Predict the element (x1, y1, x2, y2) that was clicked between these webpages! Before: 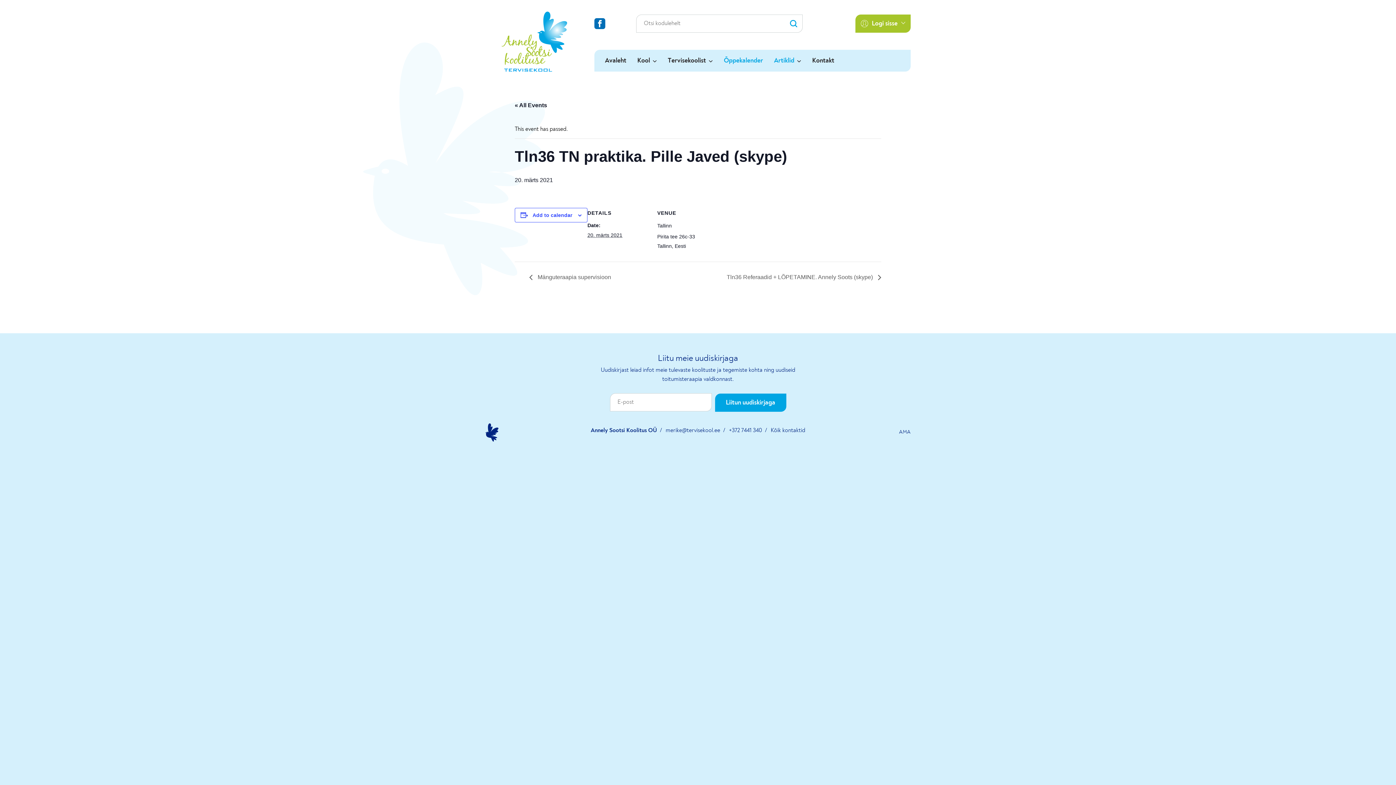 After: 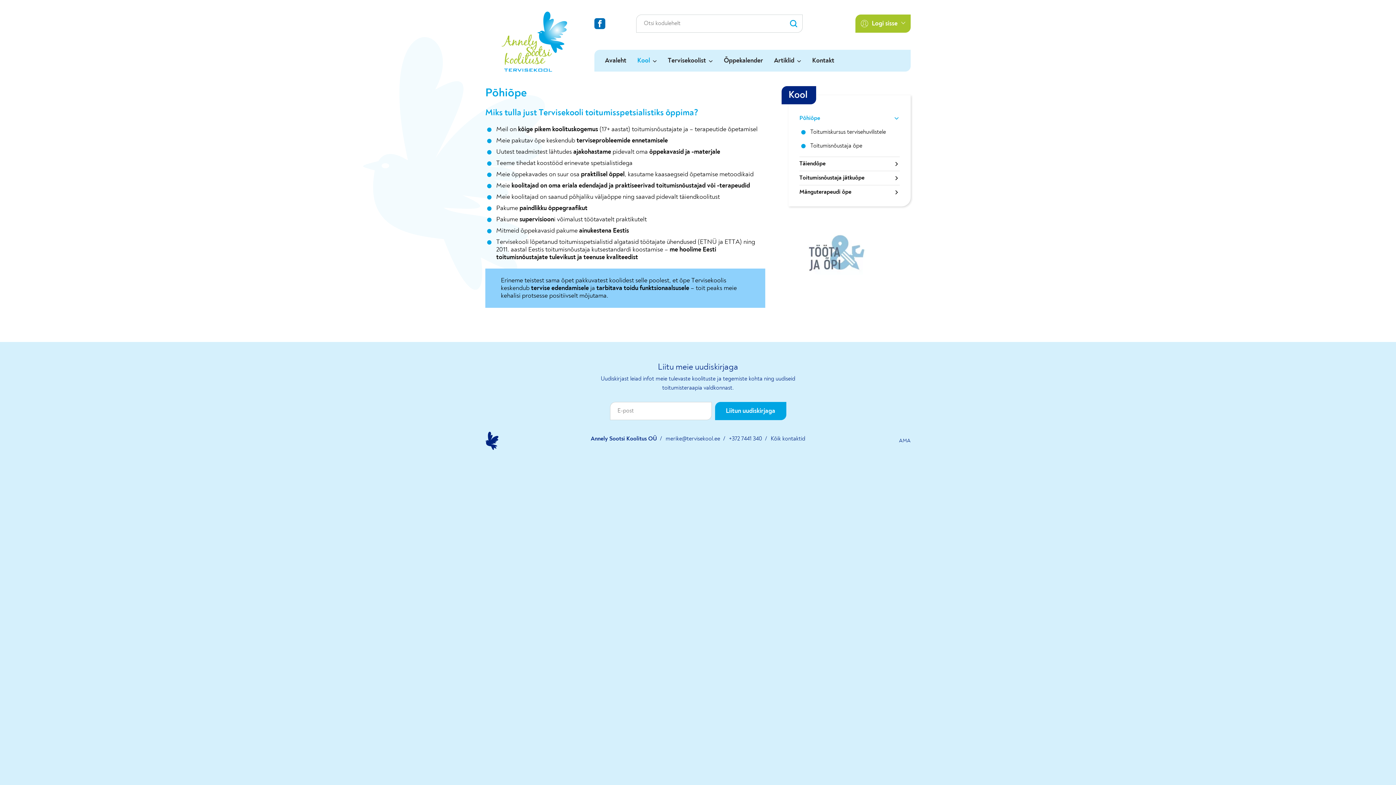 Action: bbox: (637, 49, 657, 71) label: Kool